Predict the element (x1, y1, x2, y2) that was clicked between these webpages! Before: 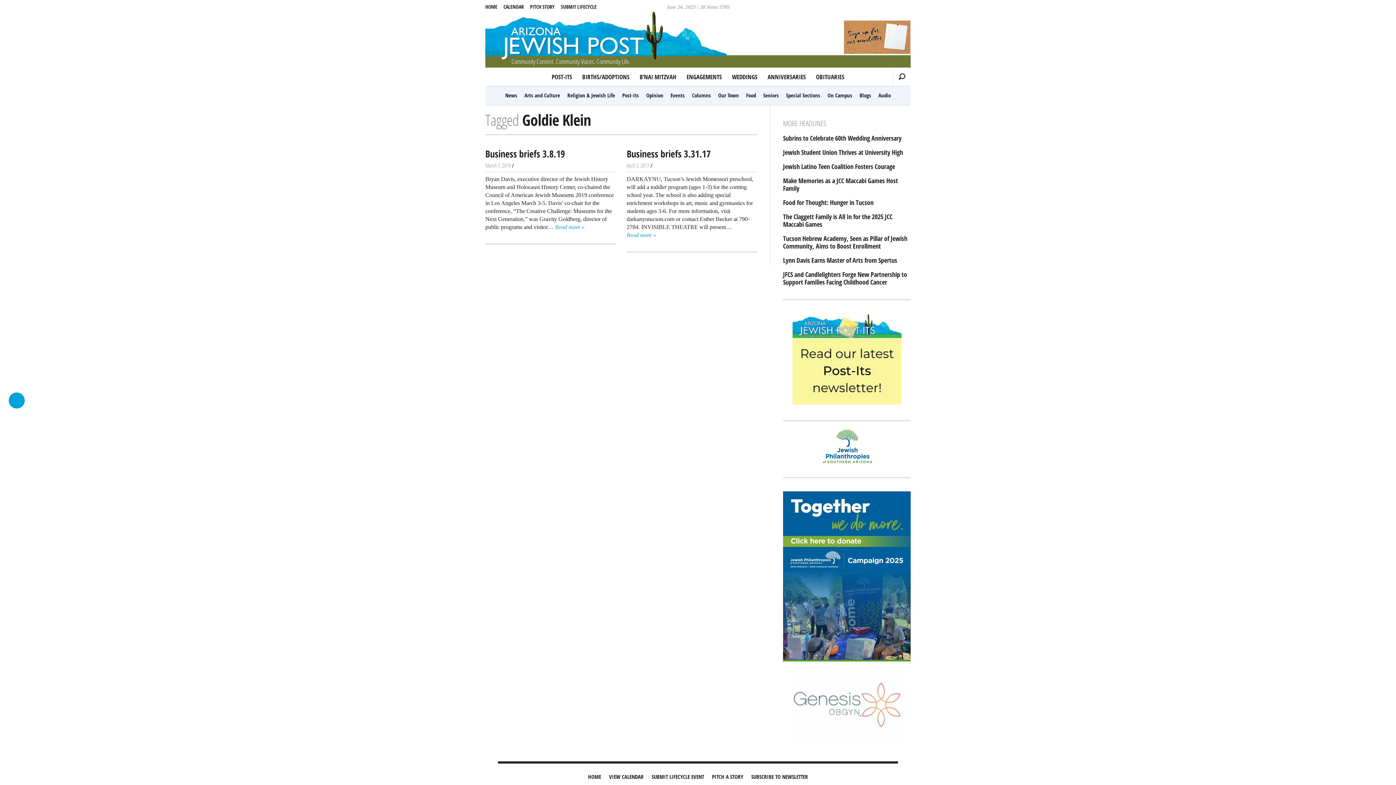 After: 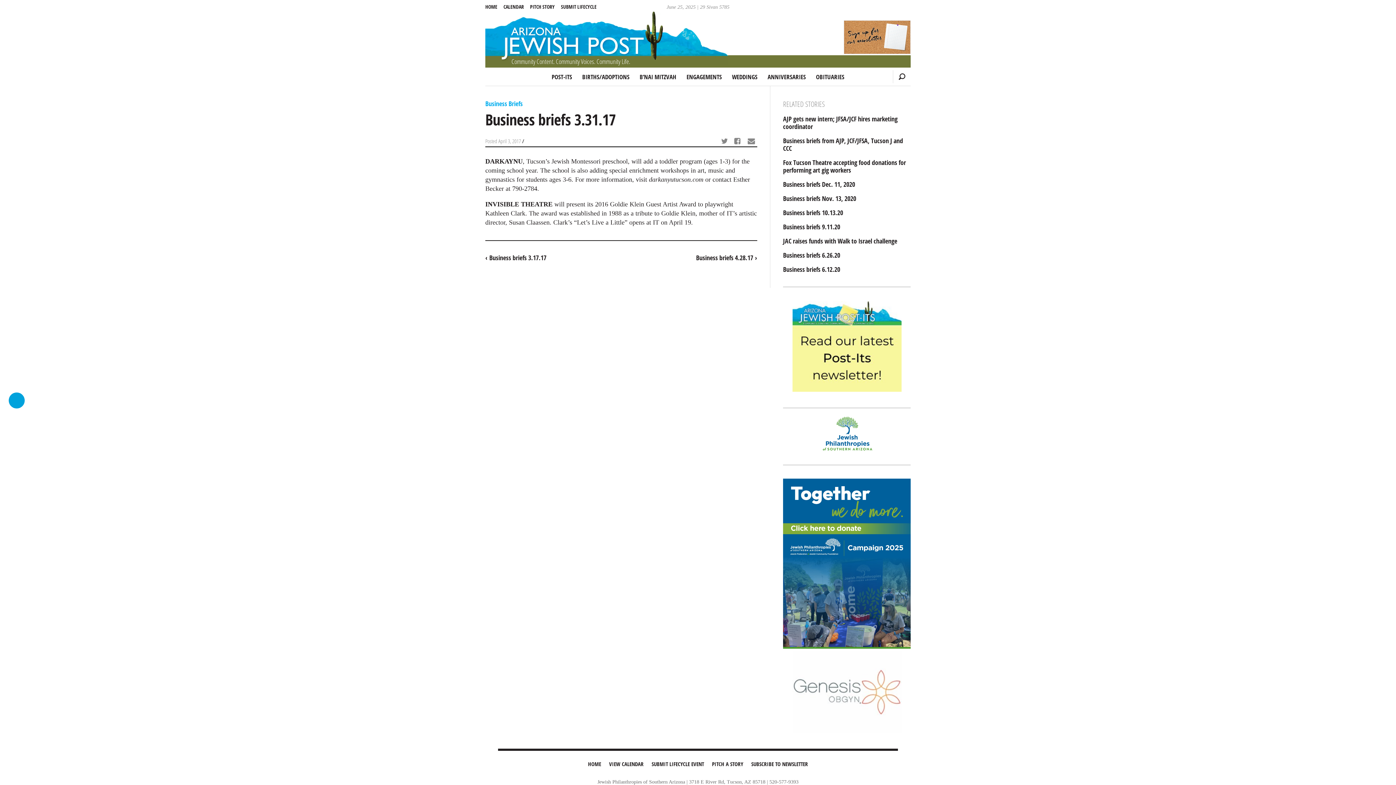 Action: bbox: (626, 231, 656, 239) label: Read more »